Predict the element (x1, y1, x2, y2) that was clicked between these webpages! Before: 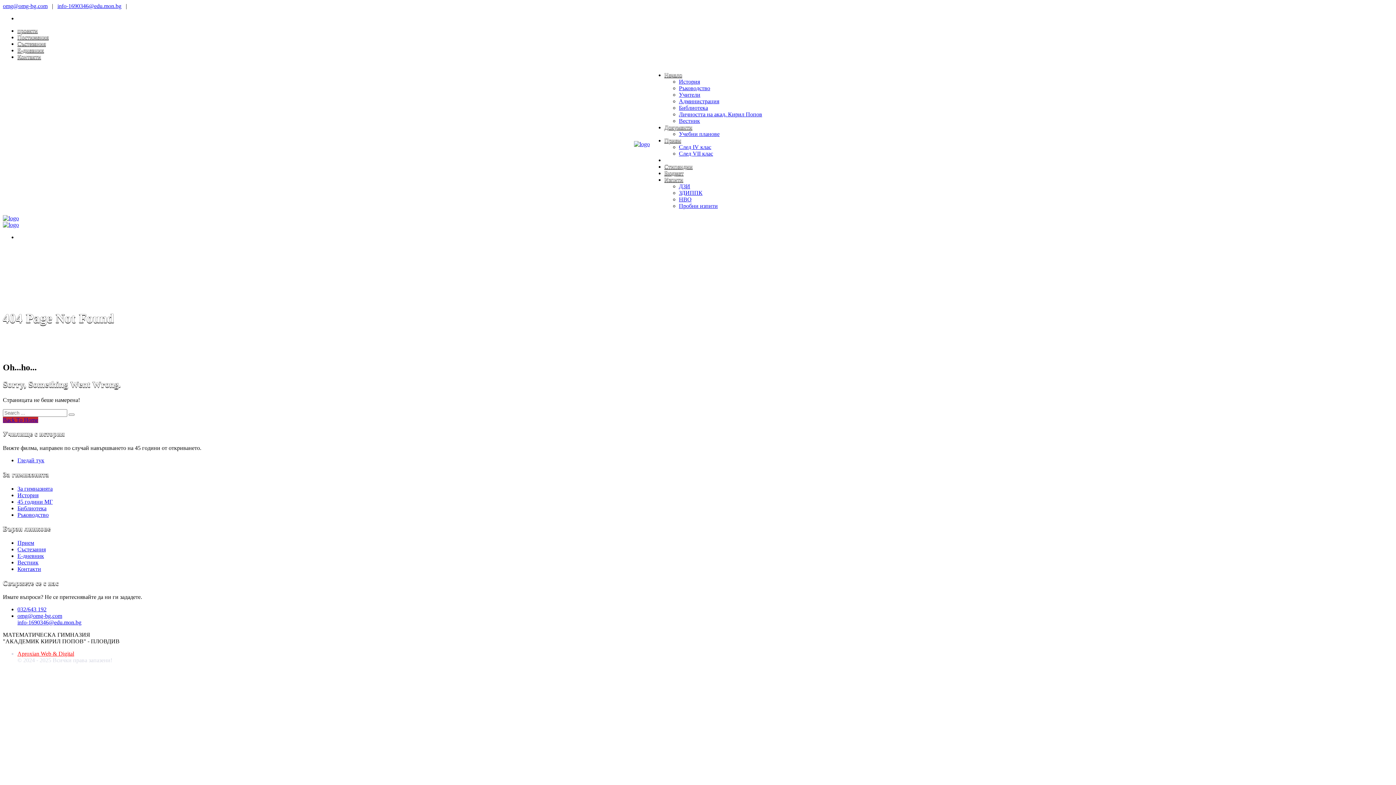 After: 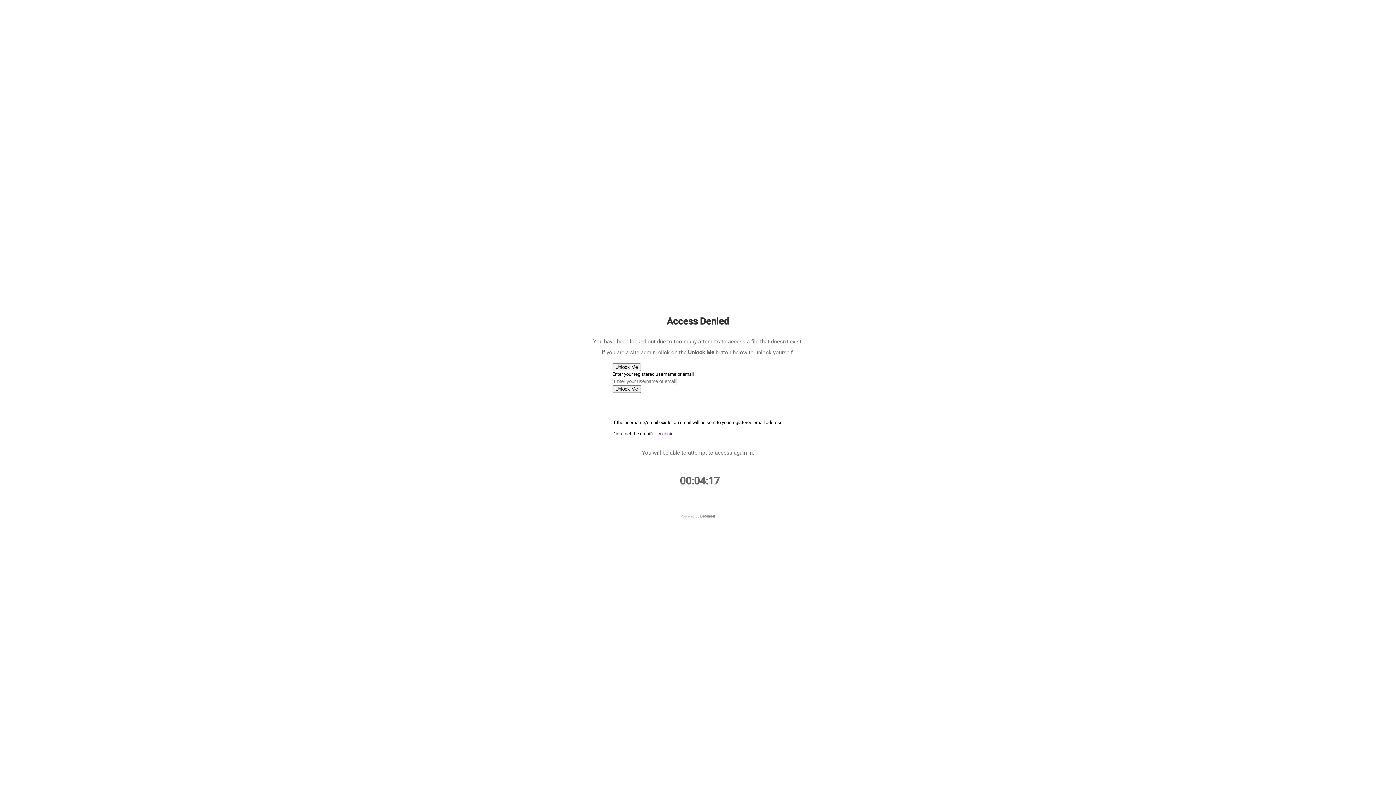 Action: label: След VII клас bbox: (679, 150, 713, 156)